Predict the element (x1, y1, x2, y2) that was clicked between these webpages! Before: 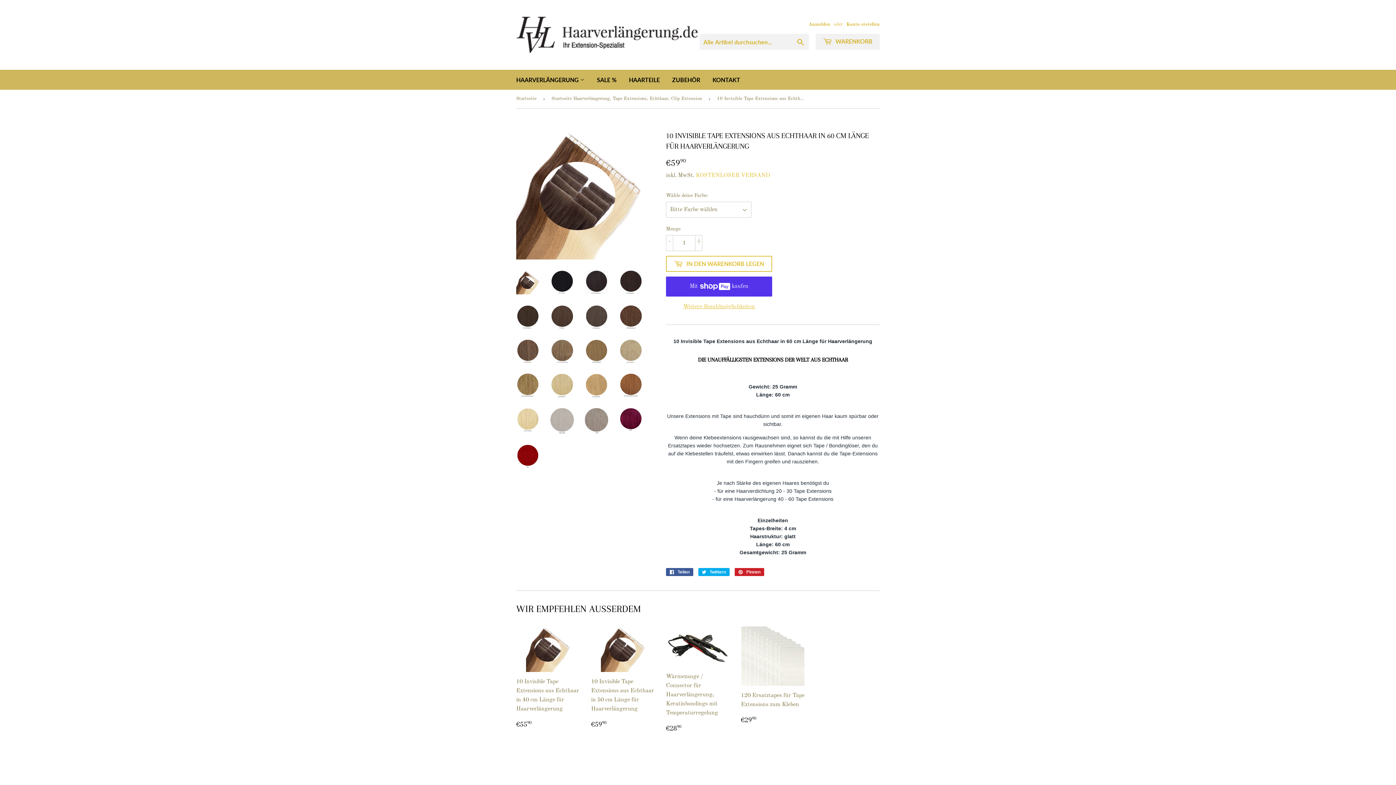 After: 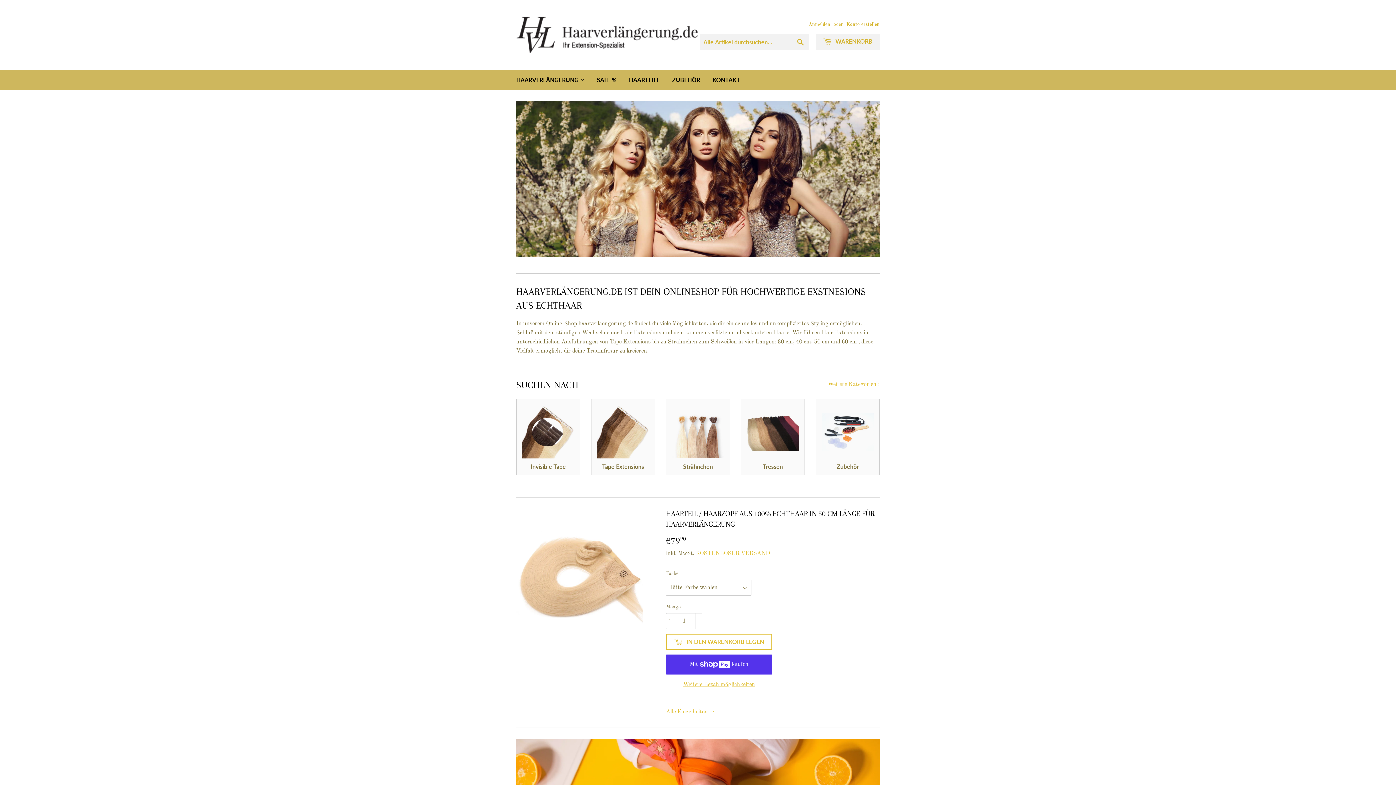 Action: bbox: (516, 16, 698, 53)